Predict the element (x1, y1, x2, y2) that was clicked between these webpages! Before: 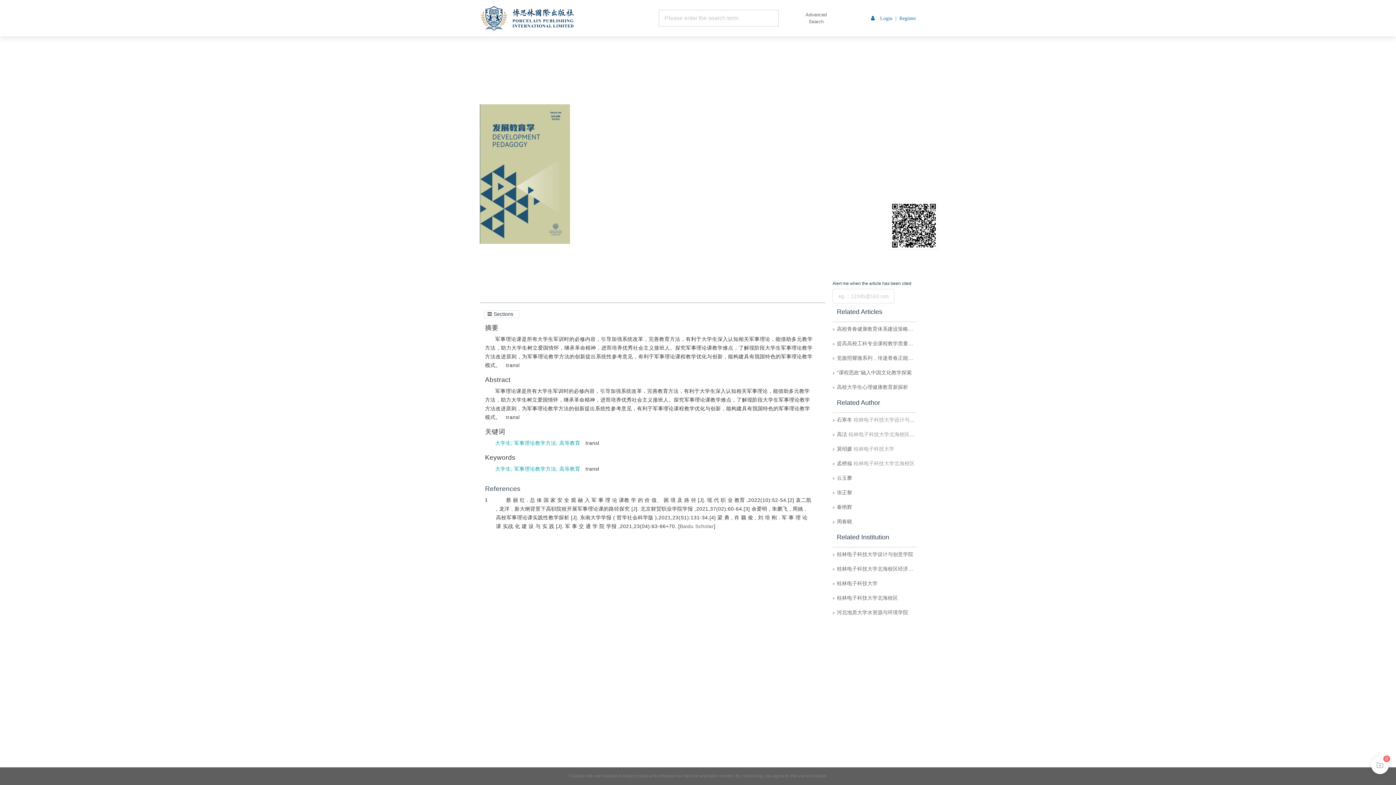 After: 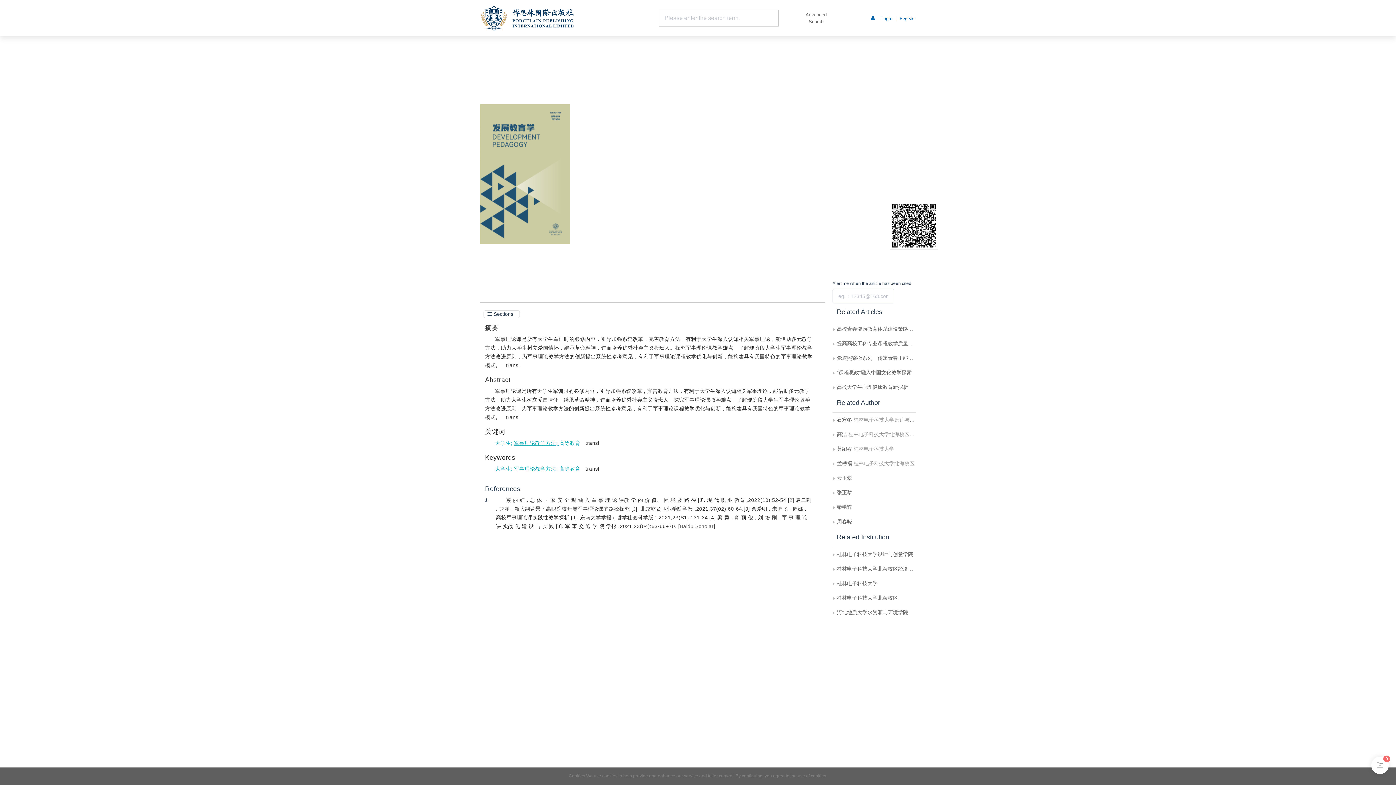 Action: bbox: (514, 440, 559, 446) label: 军事理论教学方法; 